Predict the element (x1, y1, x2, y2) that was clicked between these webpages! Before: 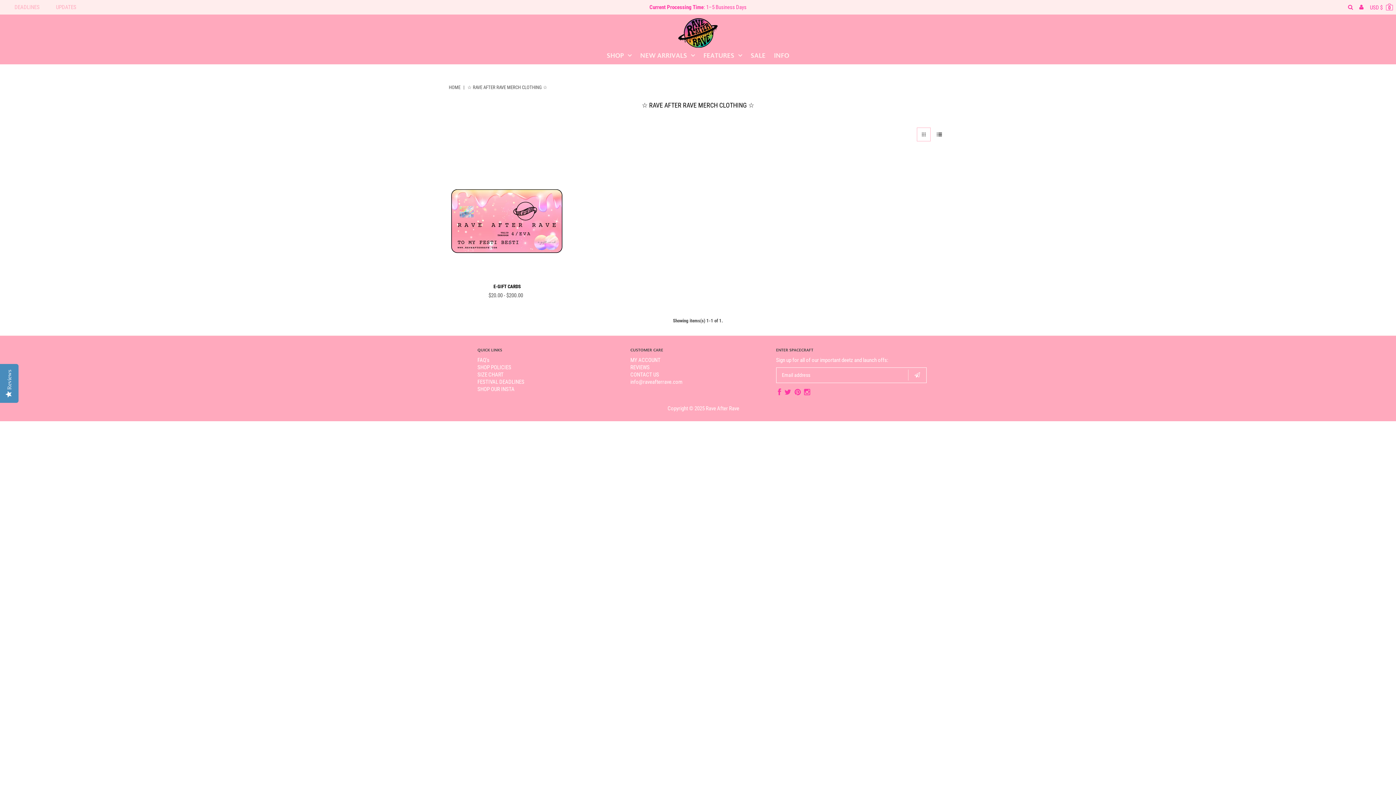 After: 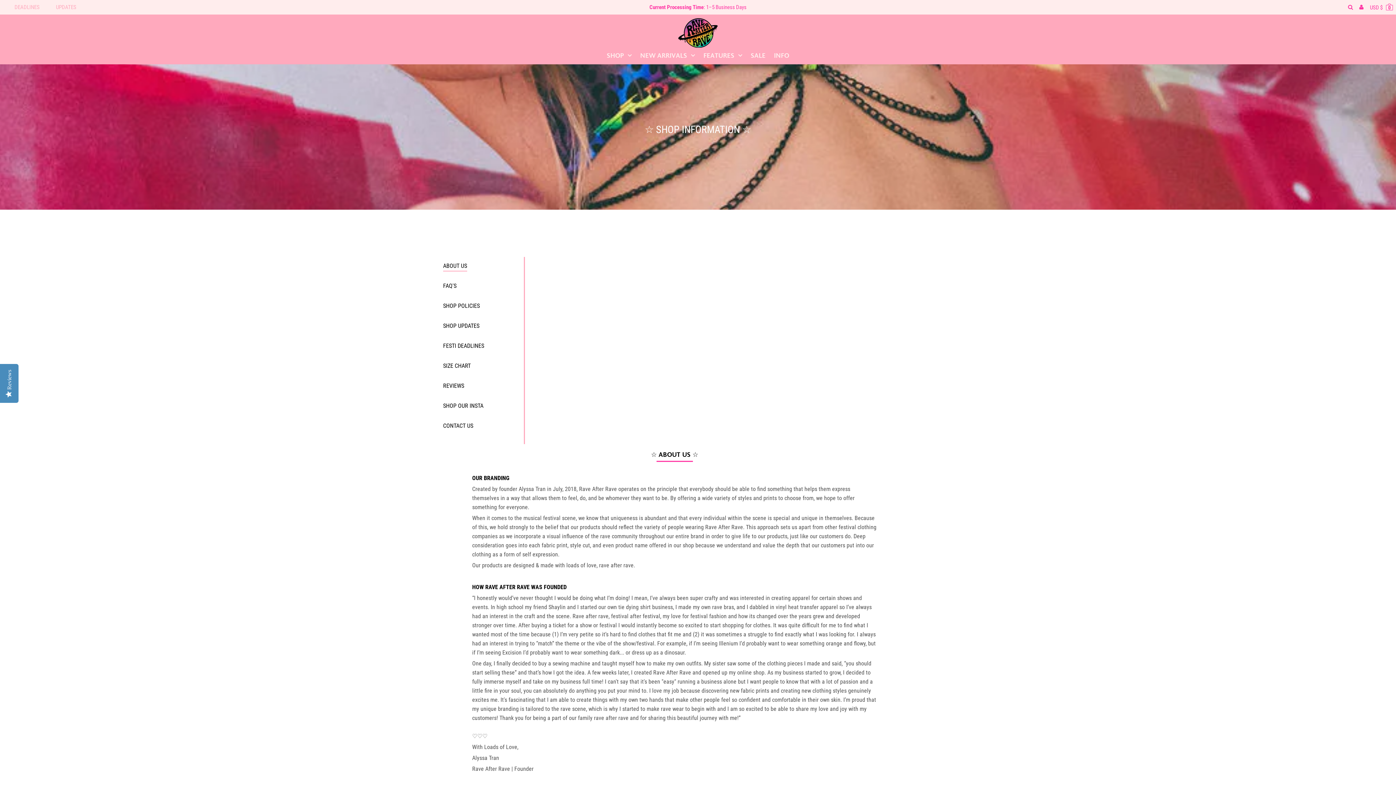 Action: bbox: (477, 364, 511, 370) label: SHOP POLICIES